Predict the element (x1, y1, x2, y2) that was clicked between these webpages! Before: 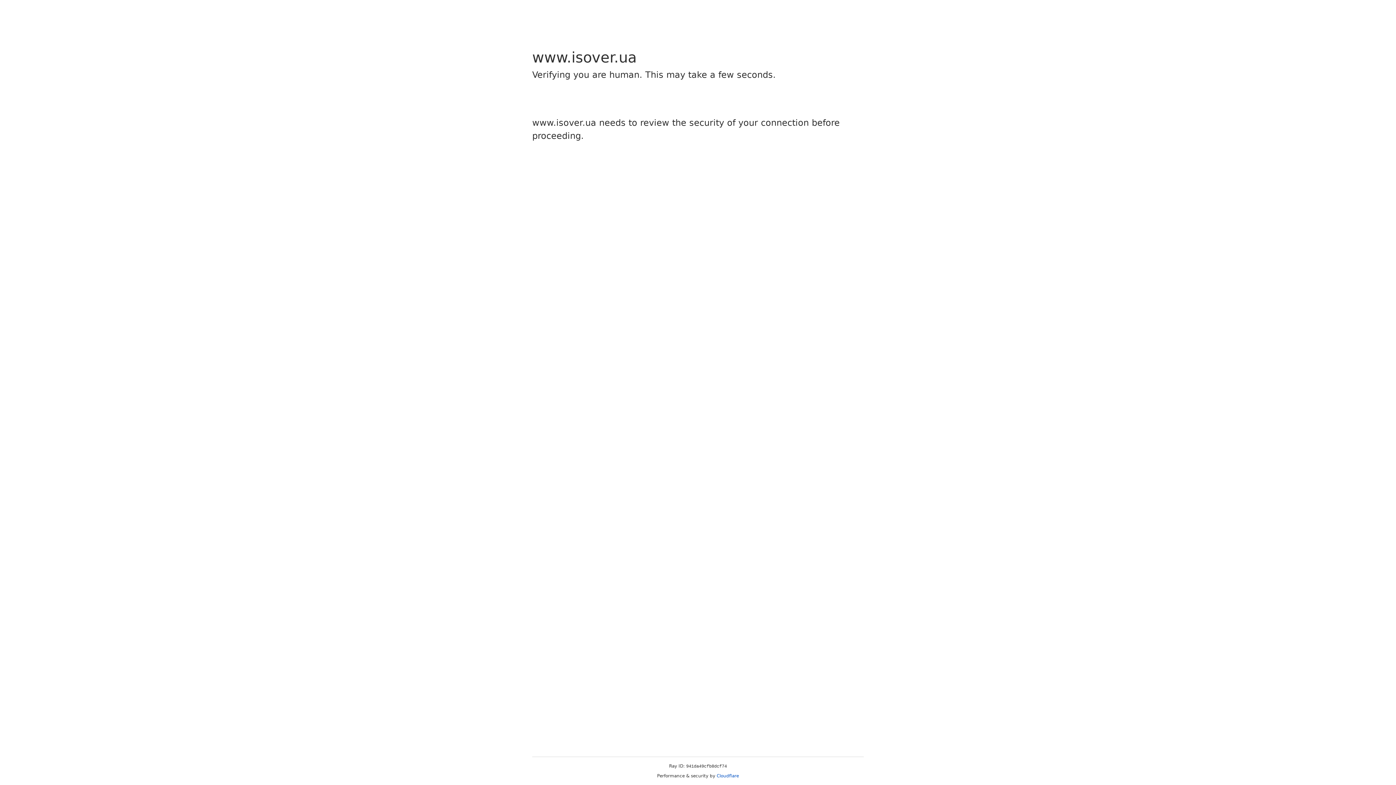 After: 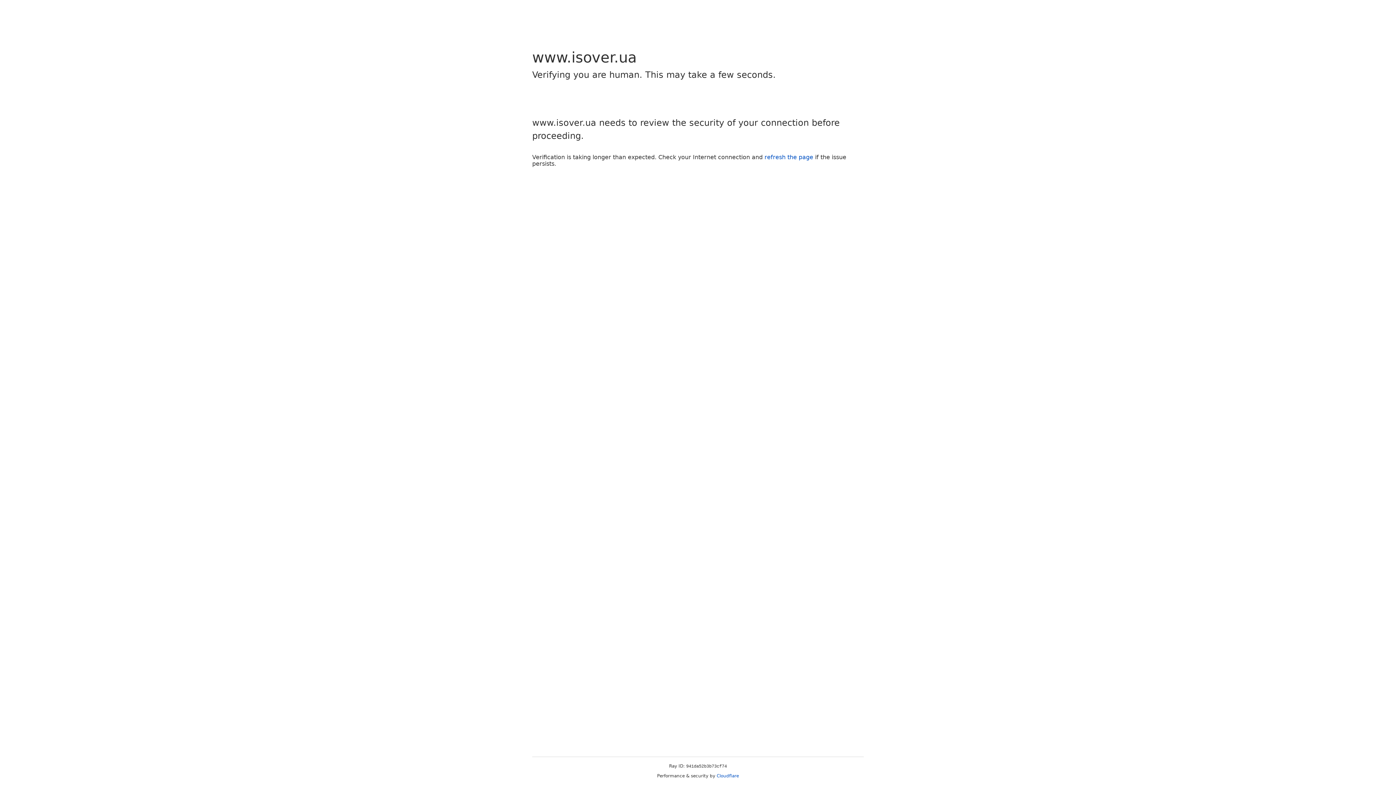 Action: label: Cloudflare bbox: (716, 773, 739, 778)